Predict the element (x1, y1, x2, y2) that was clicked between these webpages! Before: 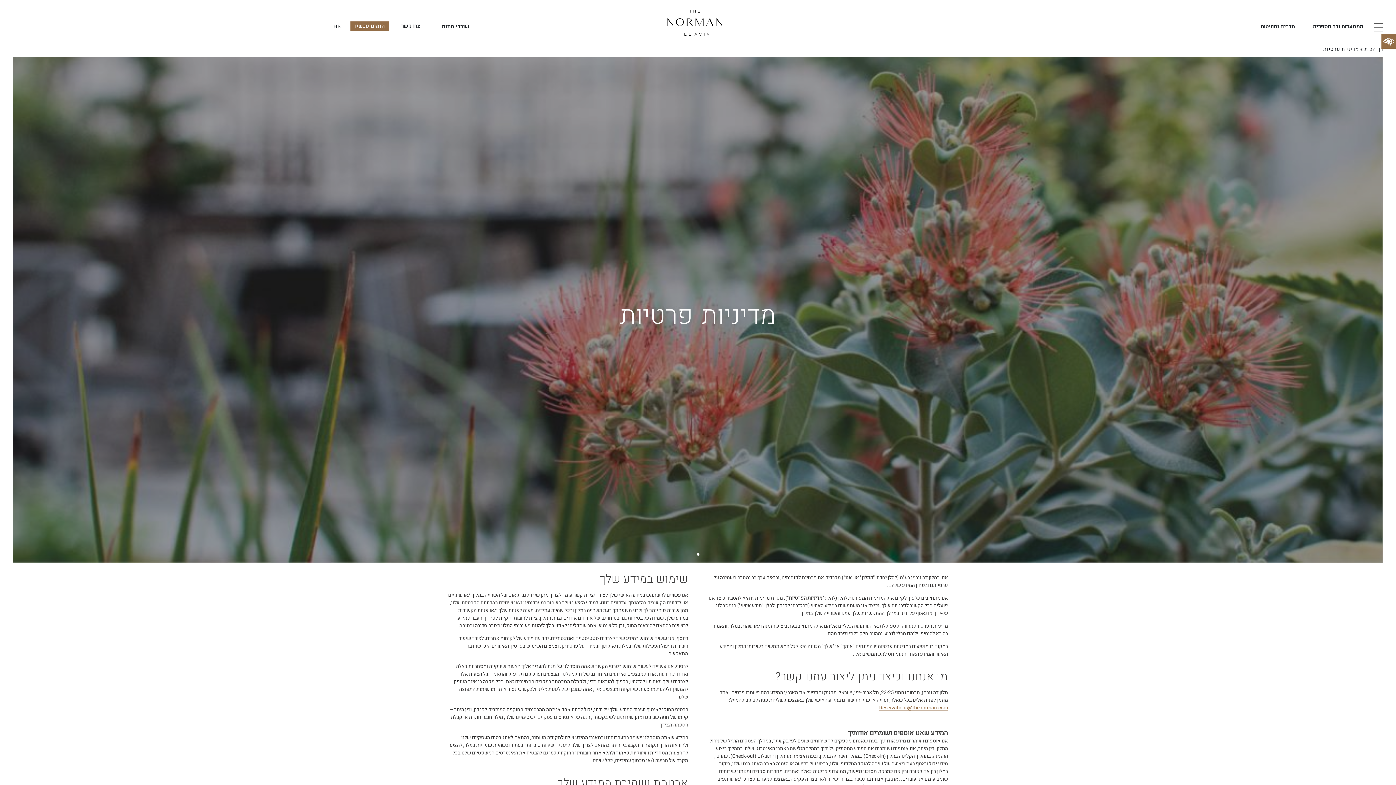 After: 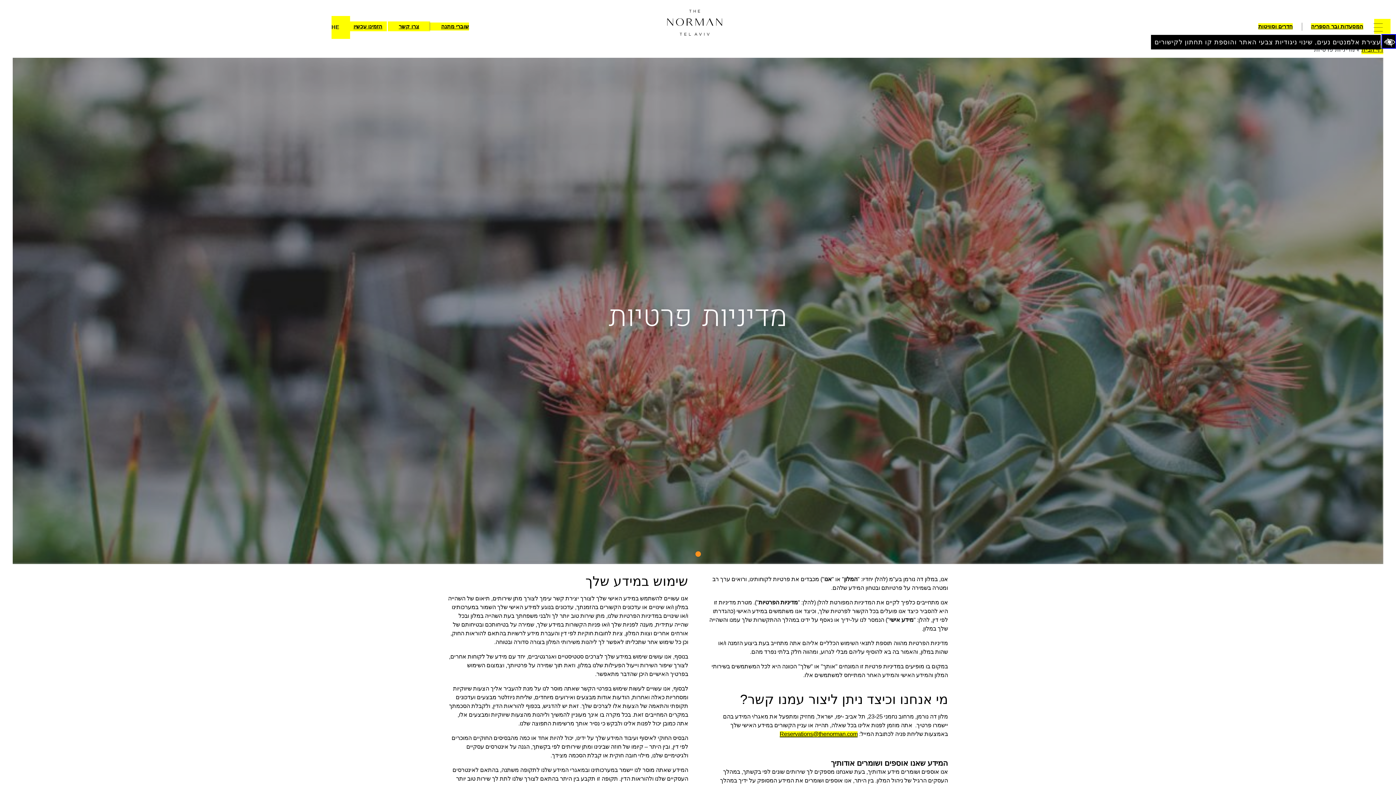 Action: label: הפעל מצב נגיש bbox: (1381, 34, 1396, 48)